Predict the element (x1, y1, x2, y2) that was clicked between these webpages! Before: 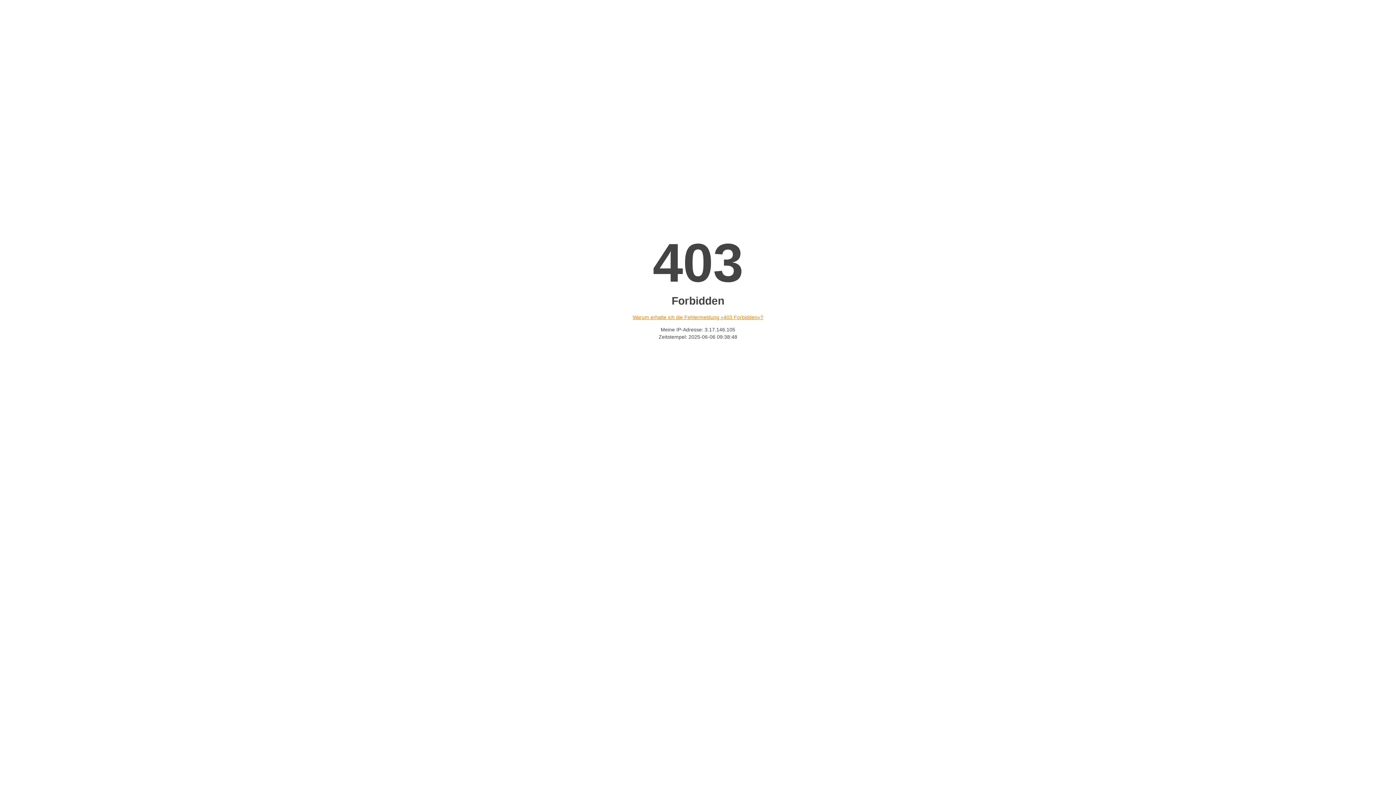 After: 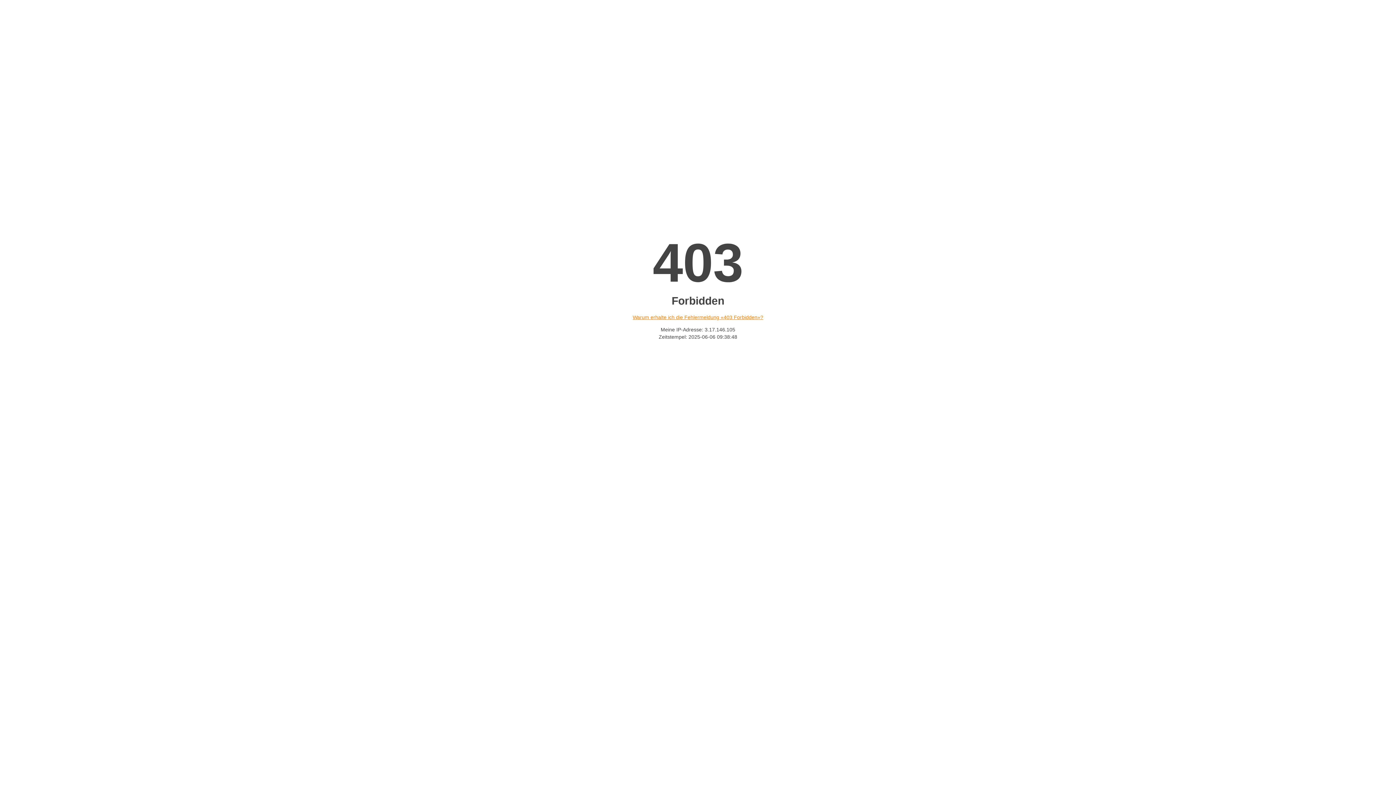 Action: label: Warum erhalte ich die Fehlermeldung «403 Forbidden»? bbox: (632, 314, 763, 320)